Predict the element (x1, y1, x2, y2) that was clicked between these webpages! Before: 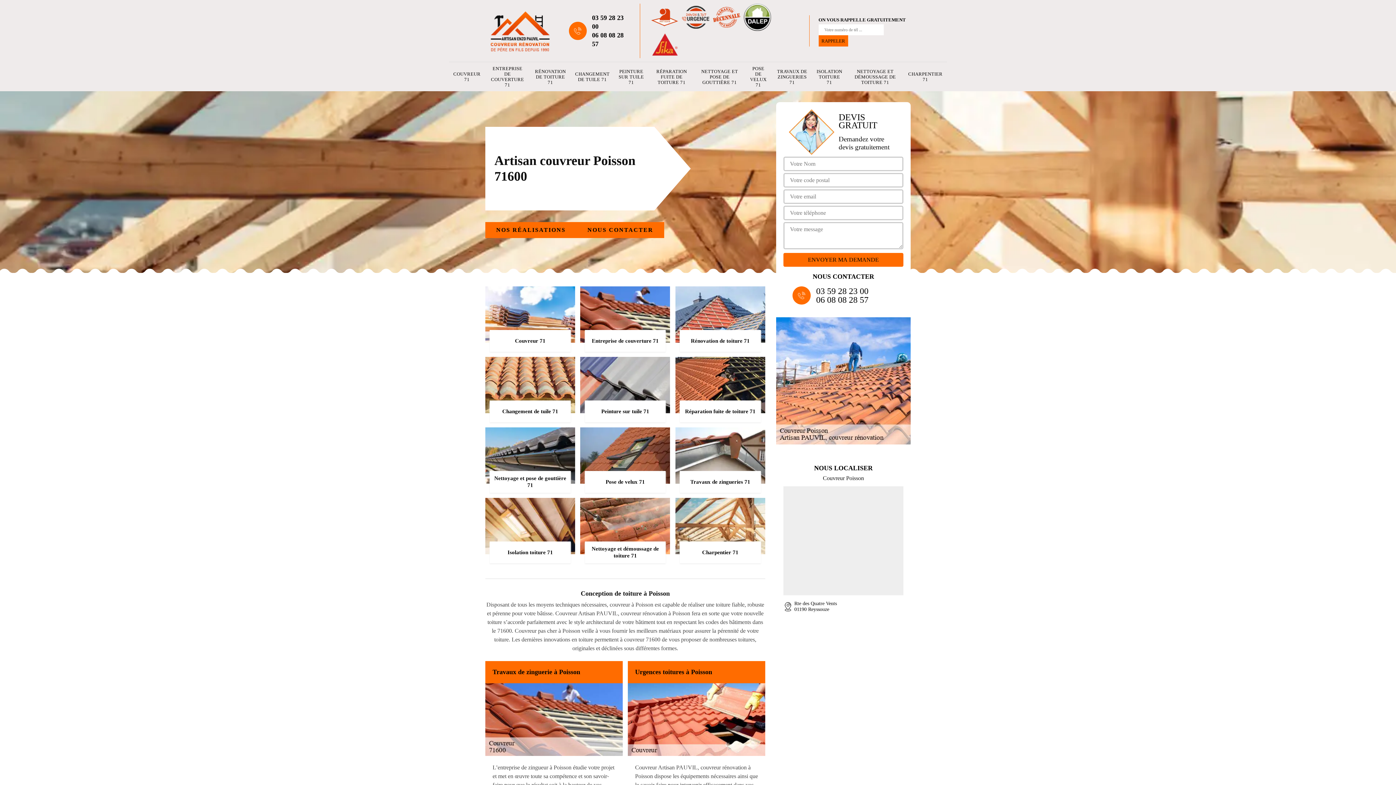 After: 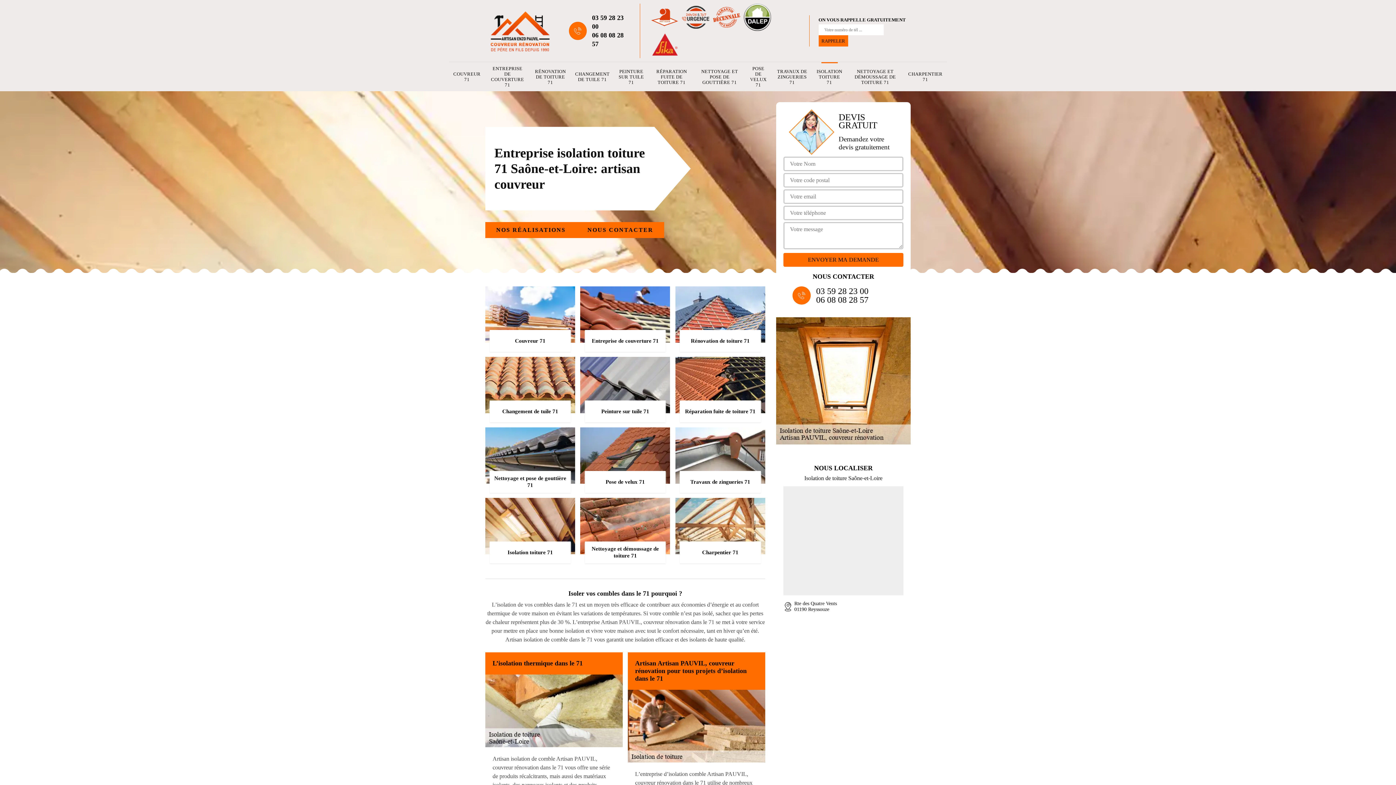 Action: bbox: (485, 498, 575, 563) label: Isolation toiture 71